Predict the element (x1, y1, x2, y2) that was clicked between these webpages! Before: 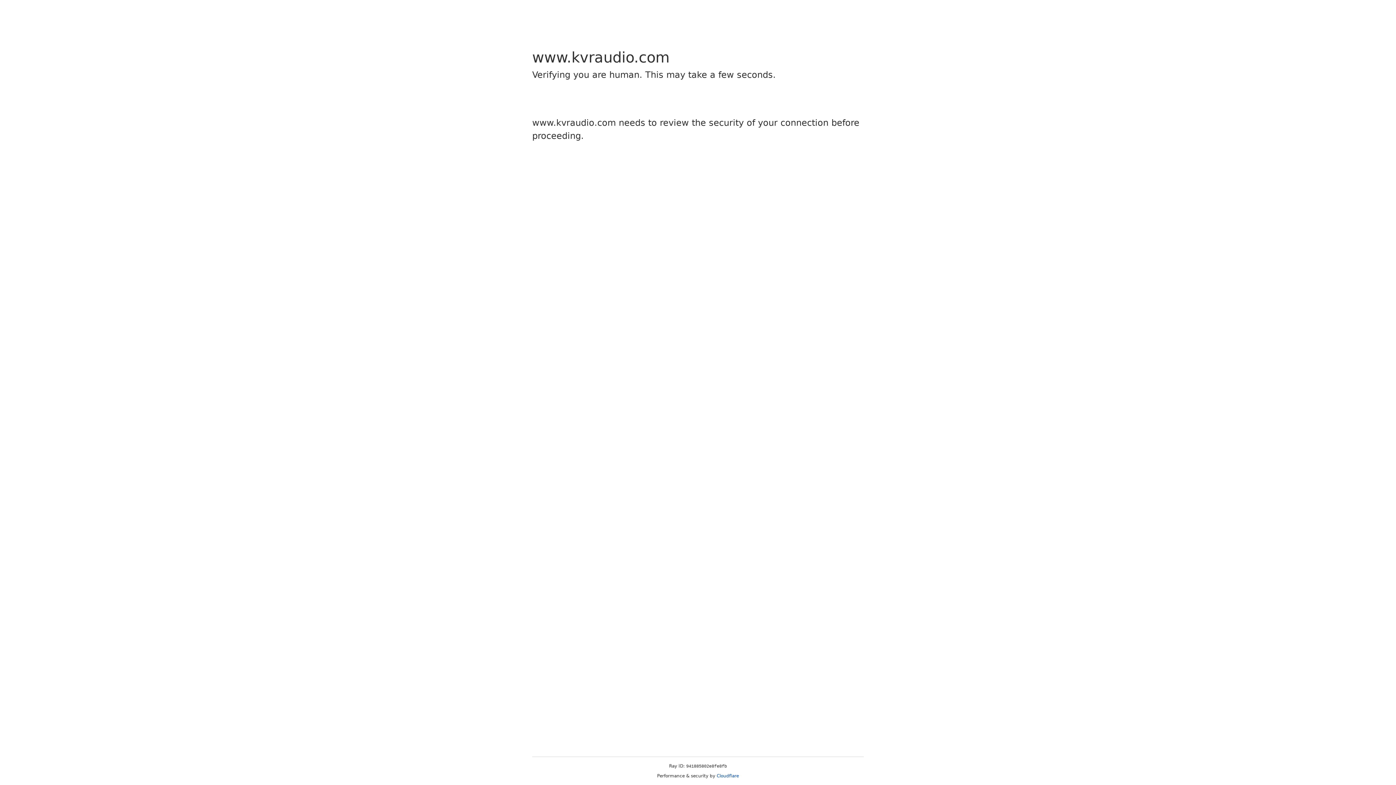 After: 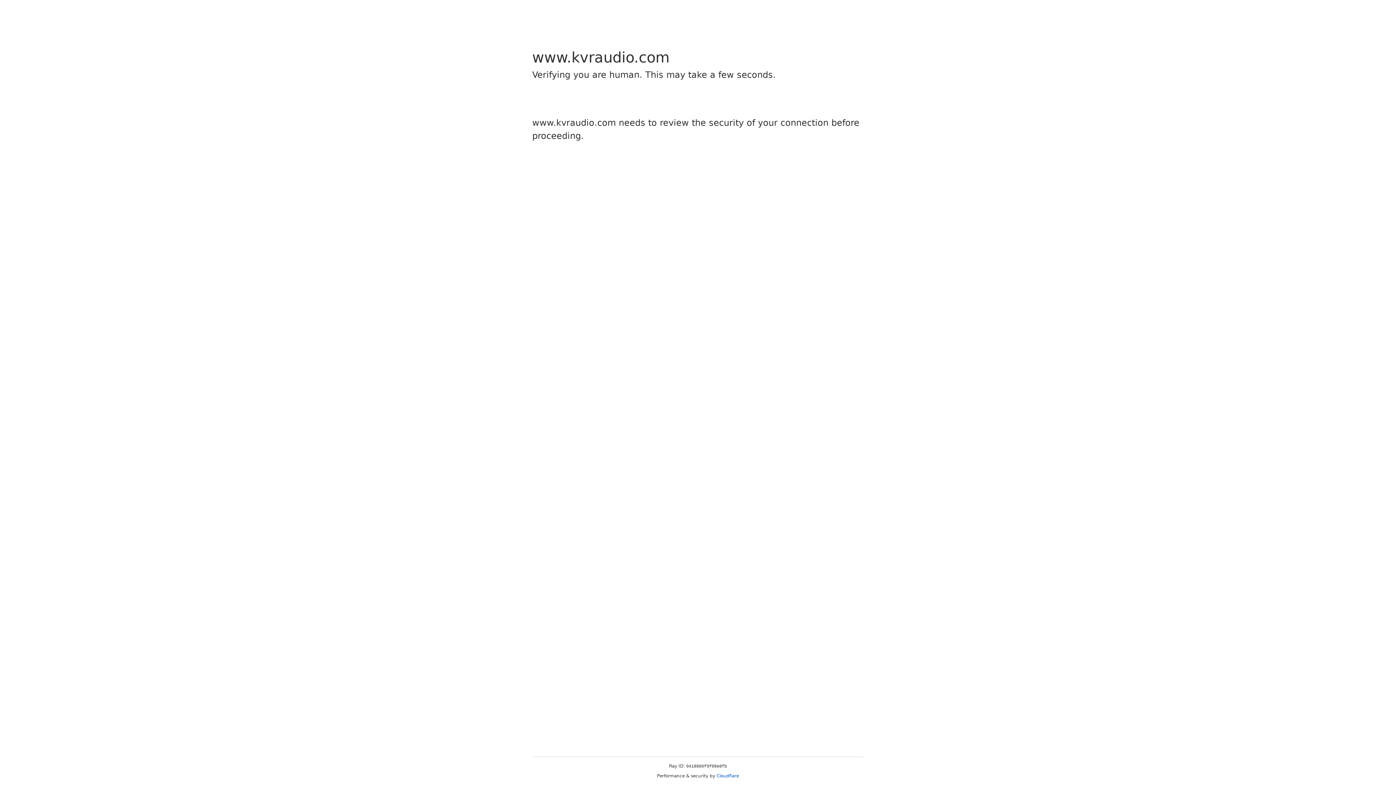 Action: label: Cloudflare bbox: (716, 773, 739, 778)